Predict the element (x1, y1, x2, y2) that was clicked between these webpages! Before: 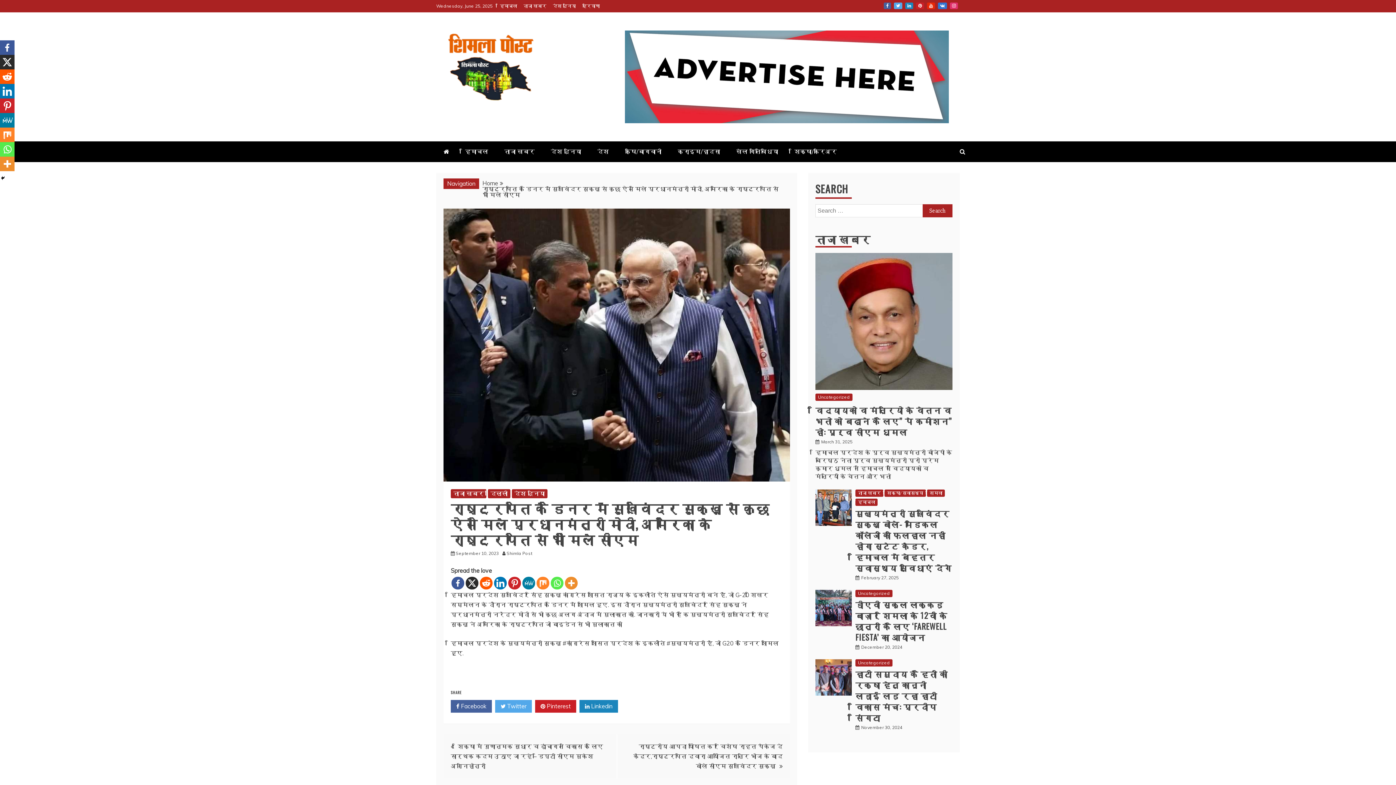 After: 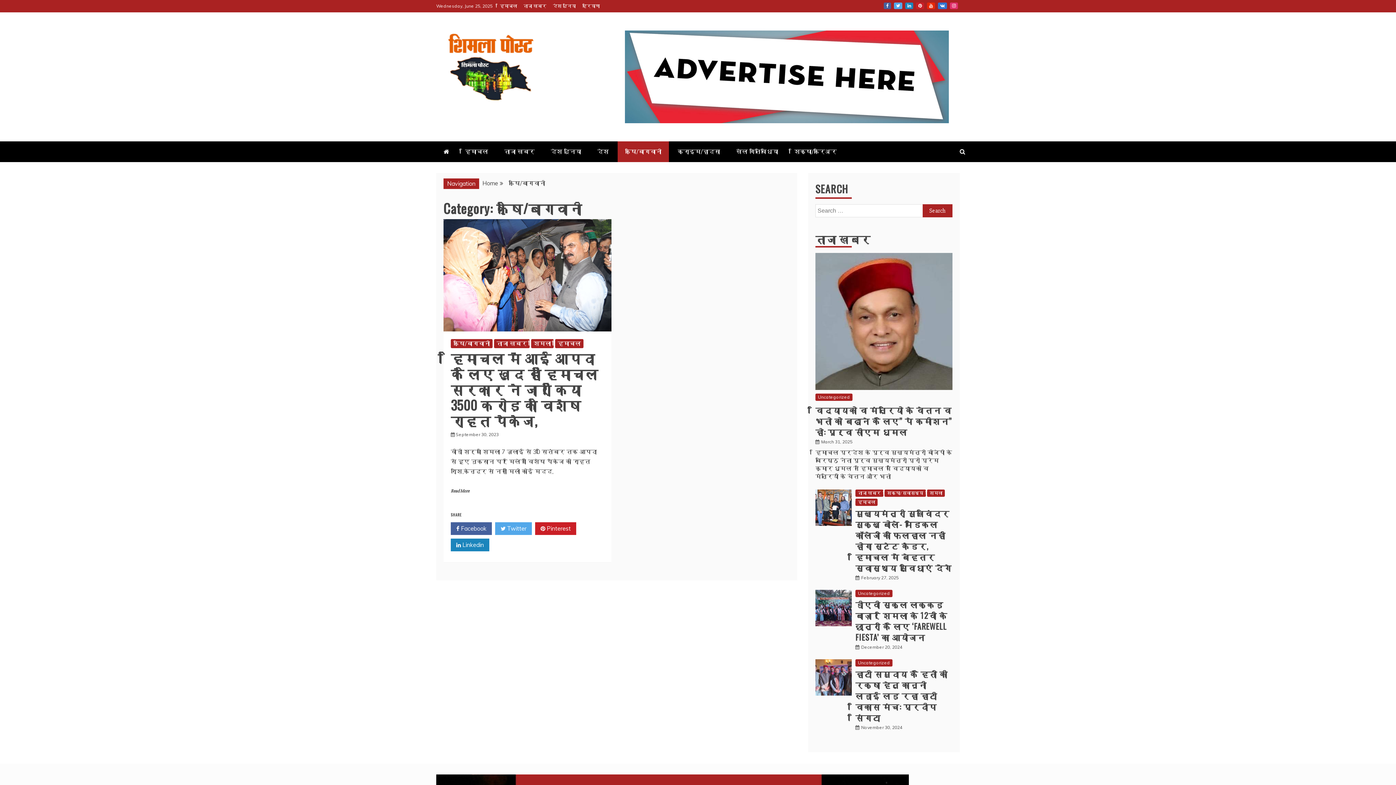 Action: label: कृषि/बागवानी bbox: (617, 141, 669, 162)